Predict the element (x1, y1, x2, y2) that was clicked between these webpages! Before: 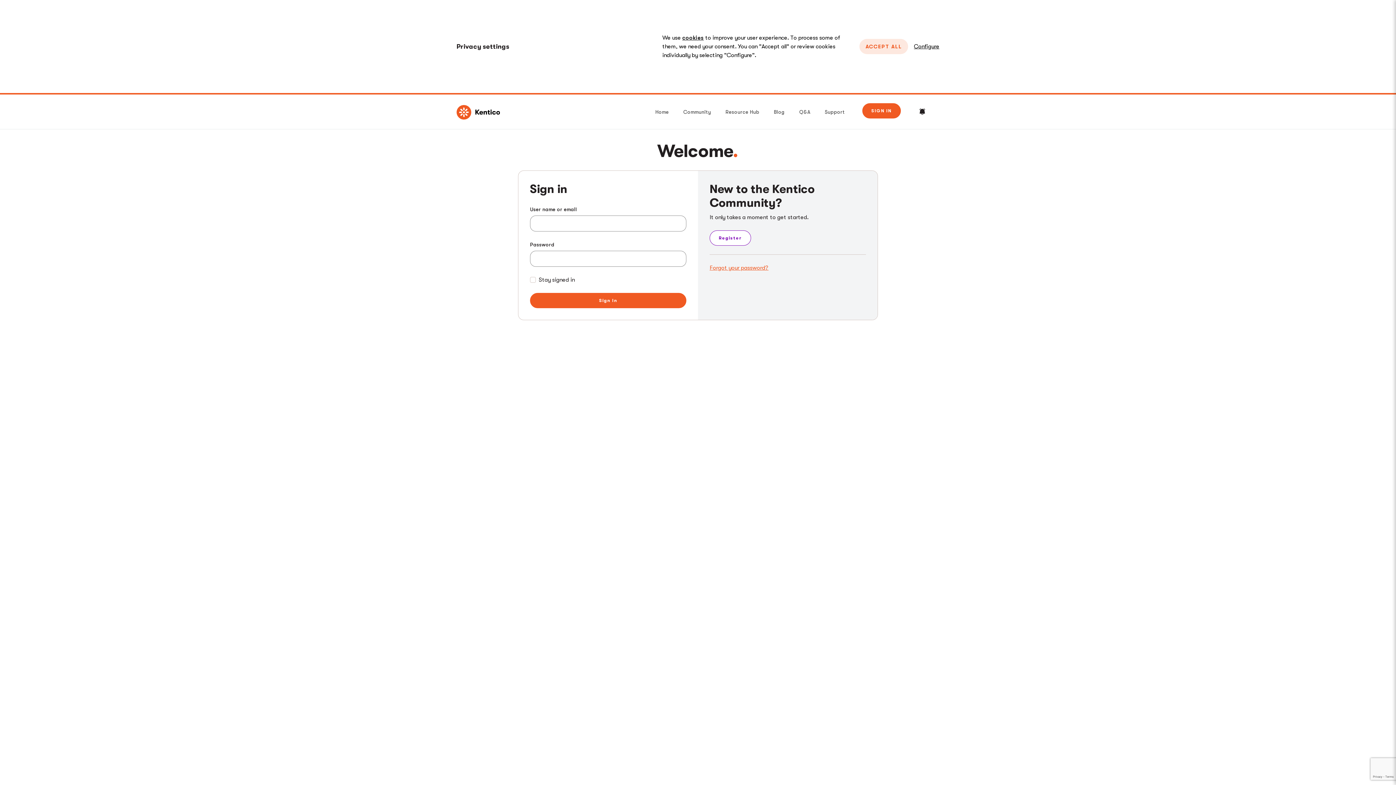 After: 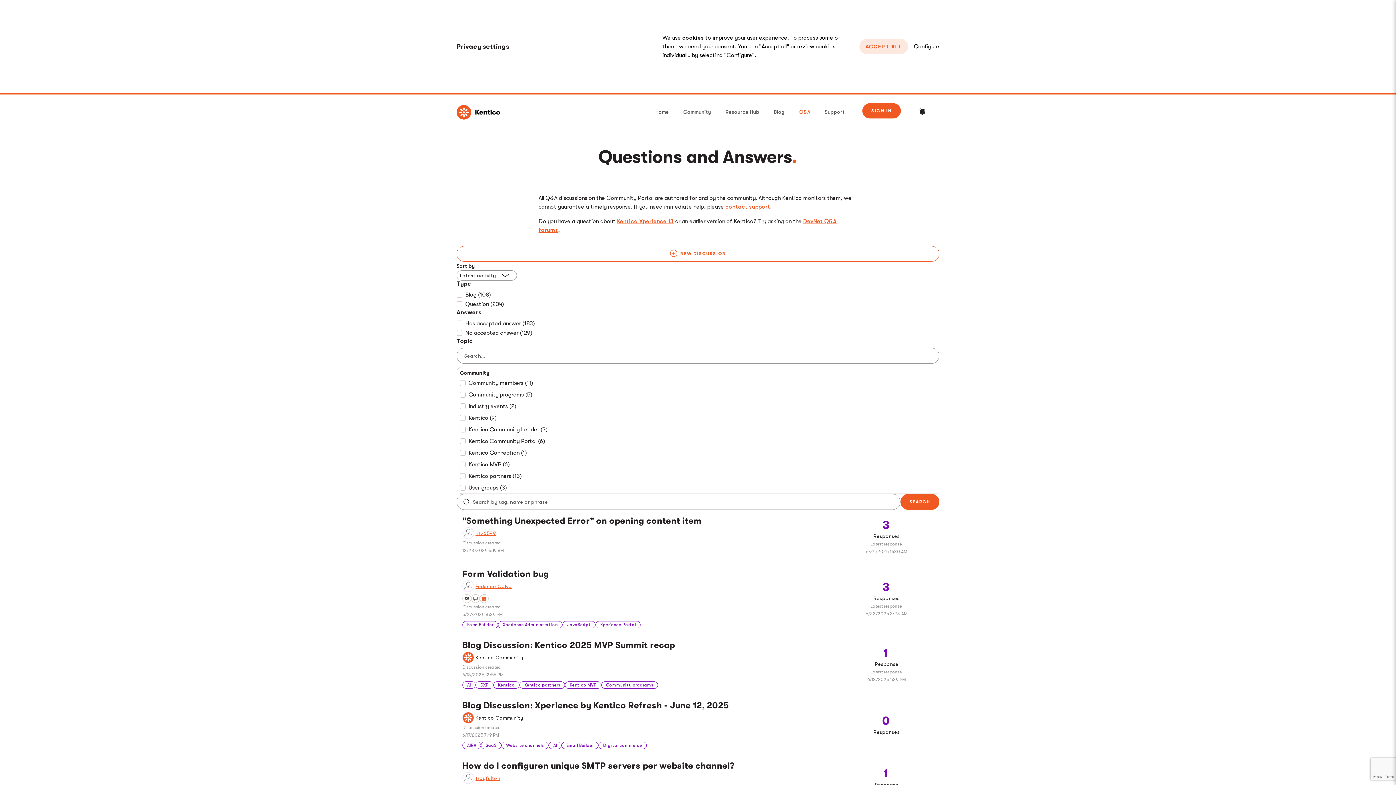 Action: label: Q&A bbox: (796, 103, 813, 121)